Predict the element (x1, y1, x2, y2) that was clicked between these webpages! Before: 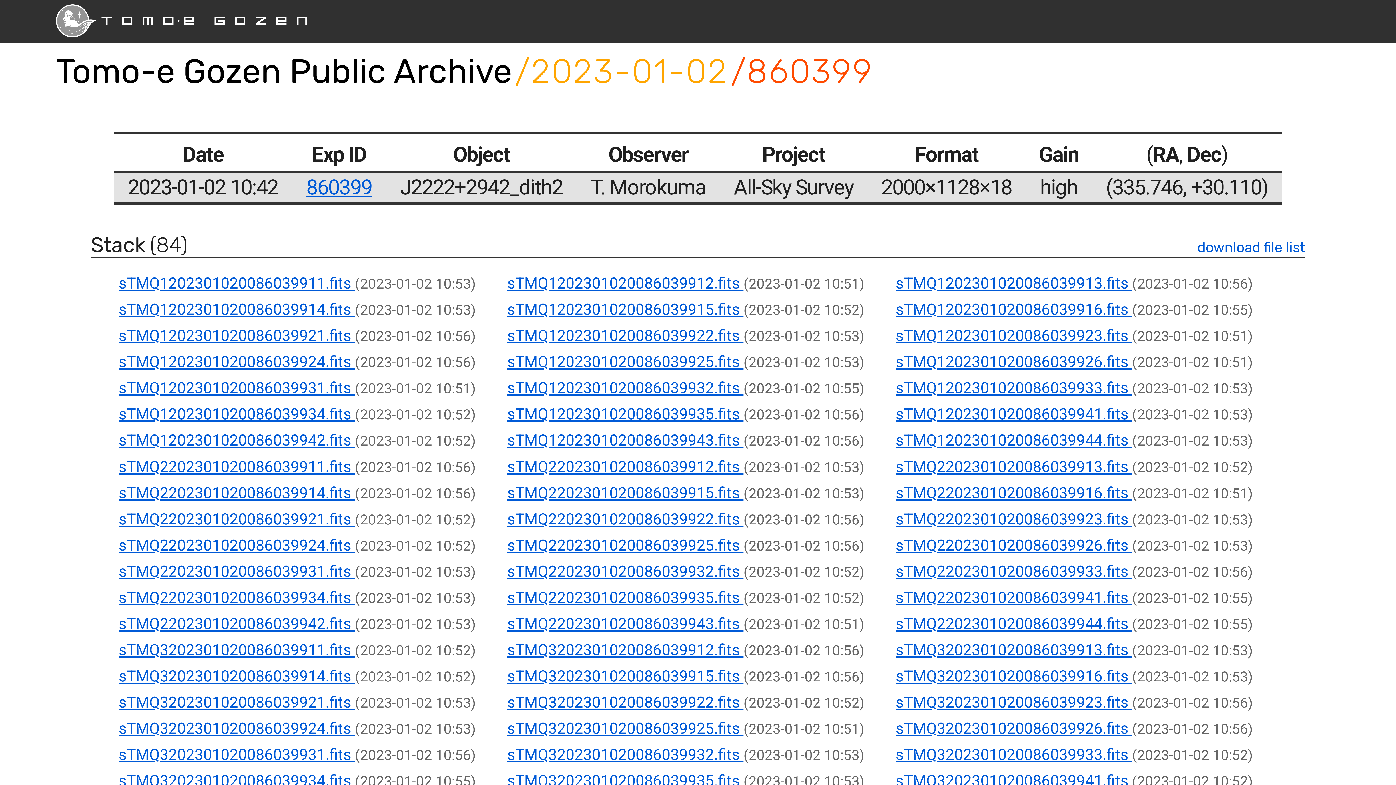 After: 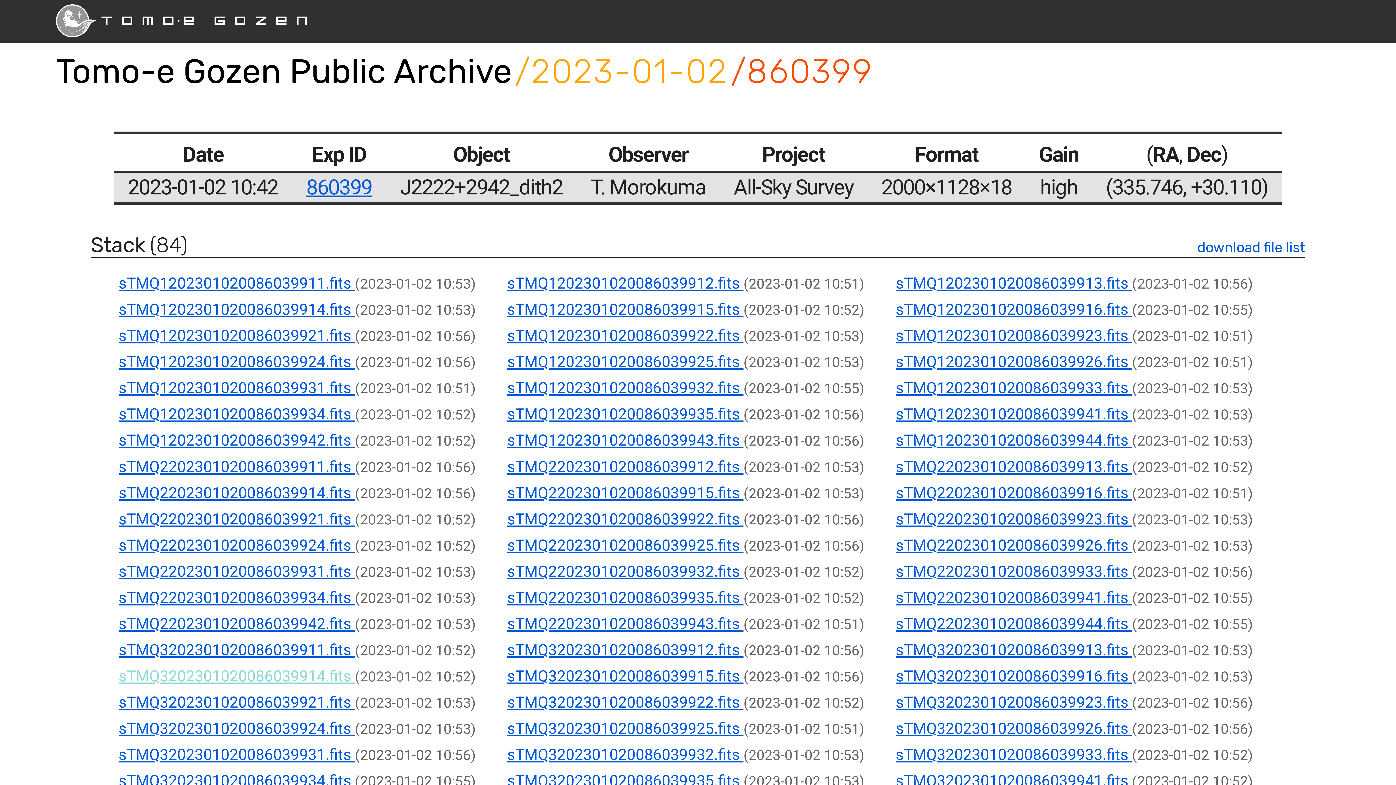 Action: bbox: (118, 667, 355, 685) label: sTMQ3202301020086039914.fits 